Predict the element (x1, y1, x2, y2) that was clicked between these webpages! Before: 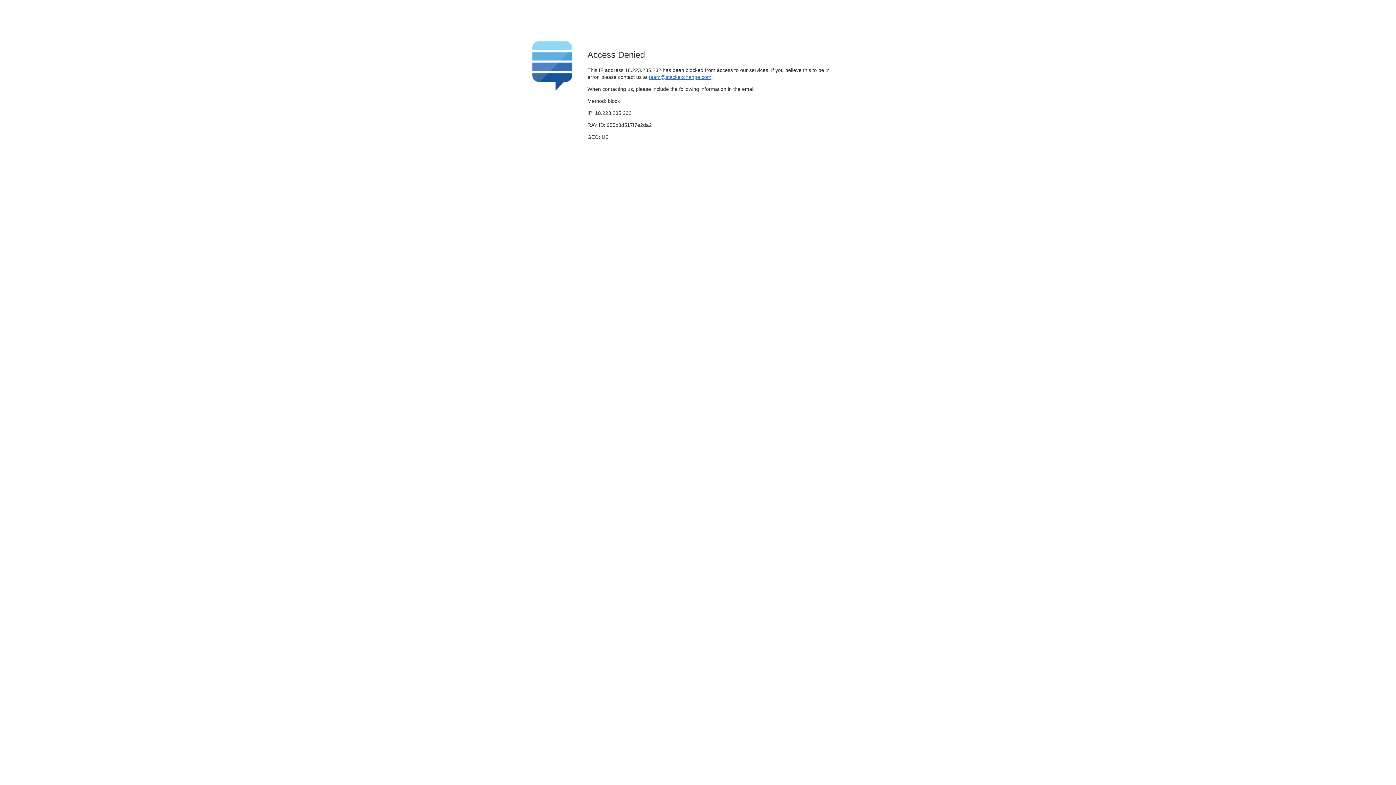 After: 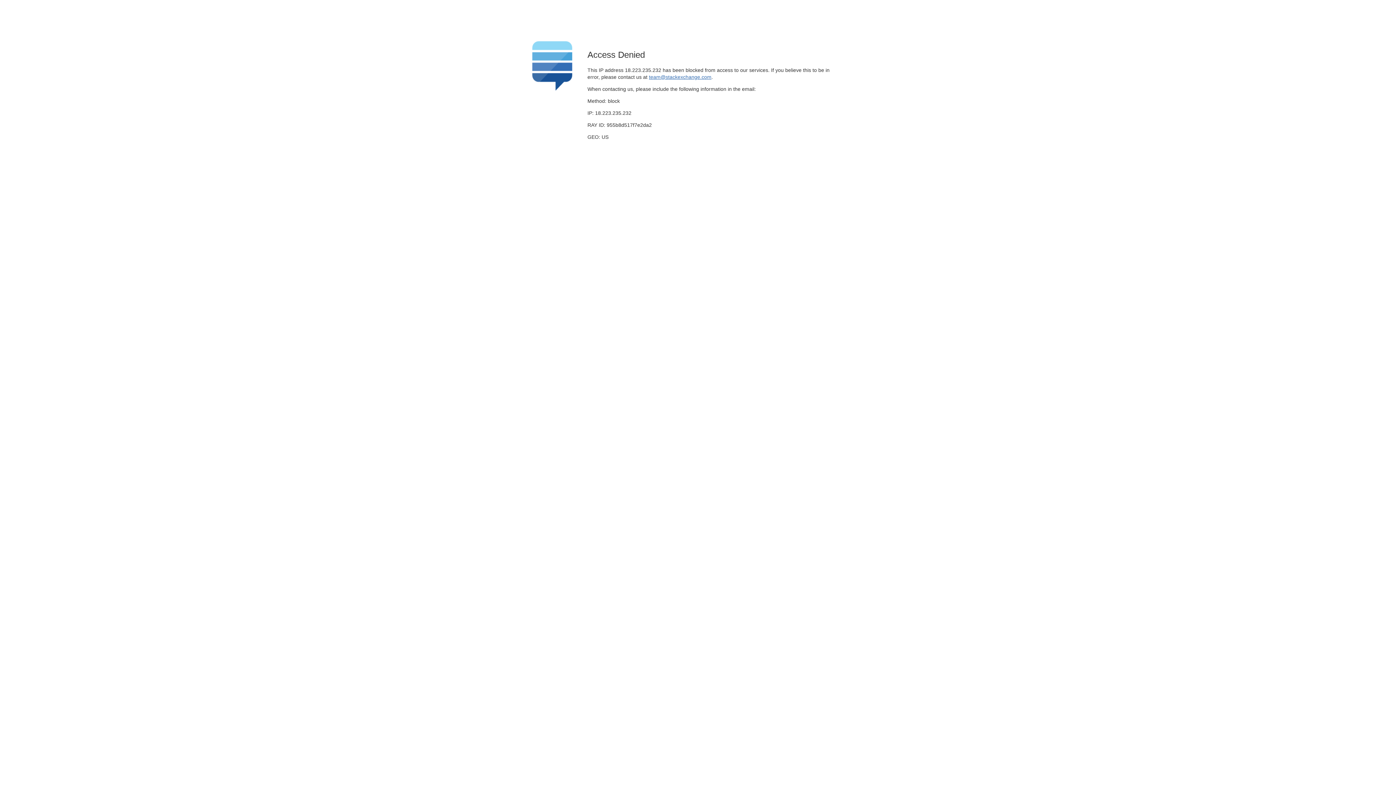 Action: label: team@stackexchange.com bbox: (649, 74, 711, 79)